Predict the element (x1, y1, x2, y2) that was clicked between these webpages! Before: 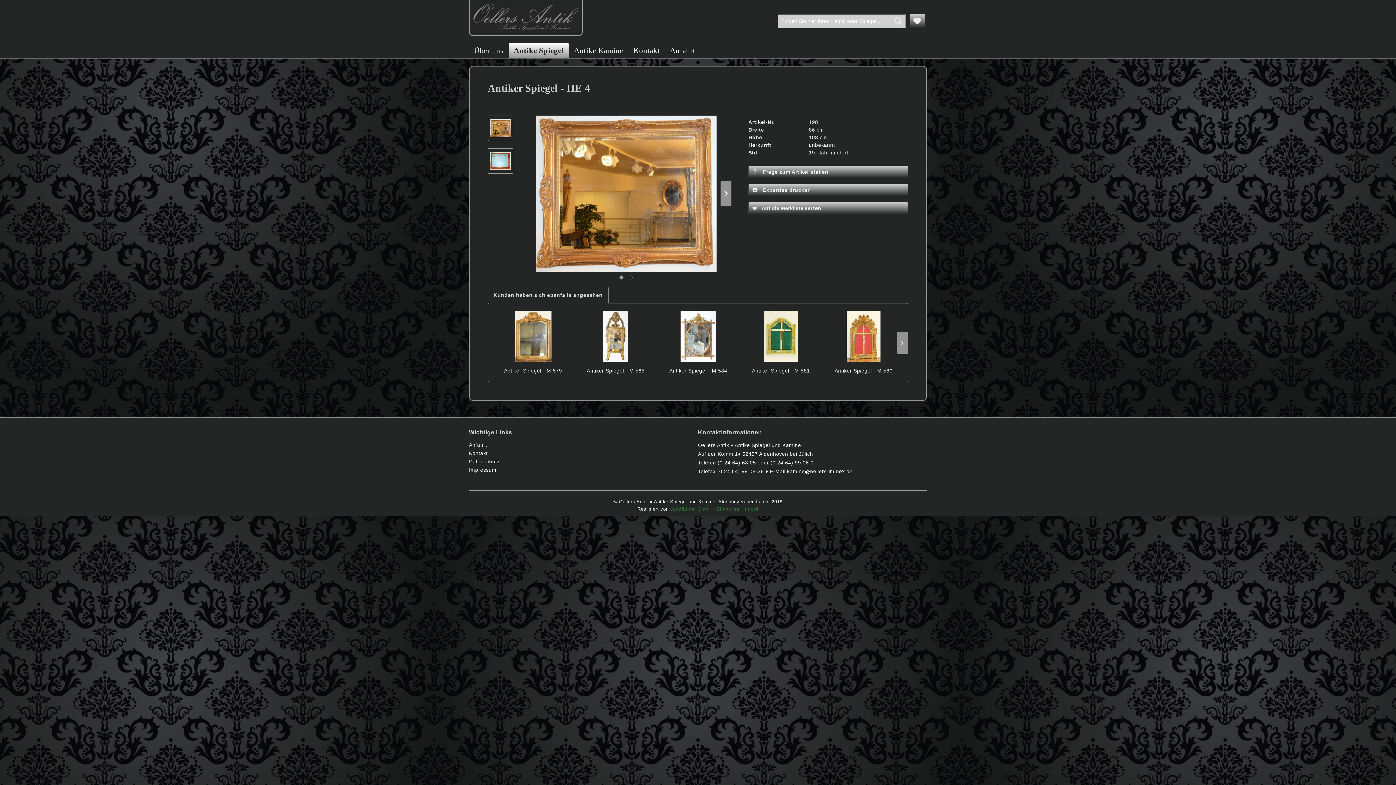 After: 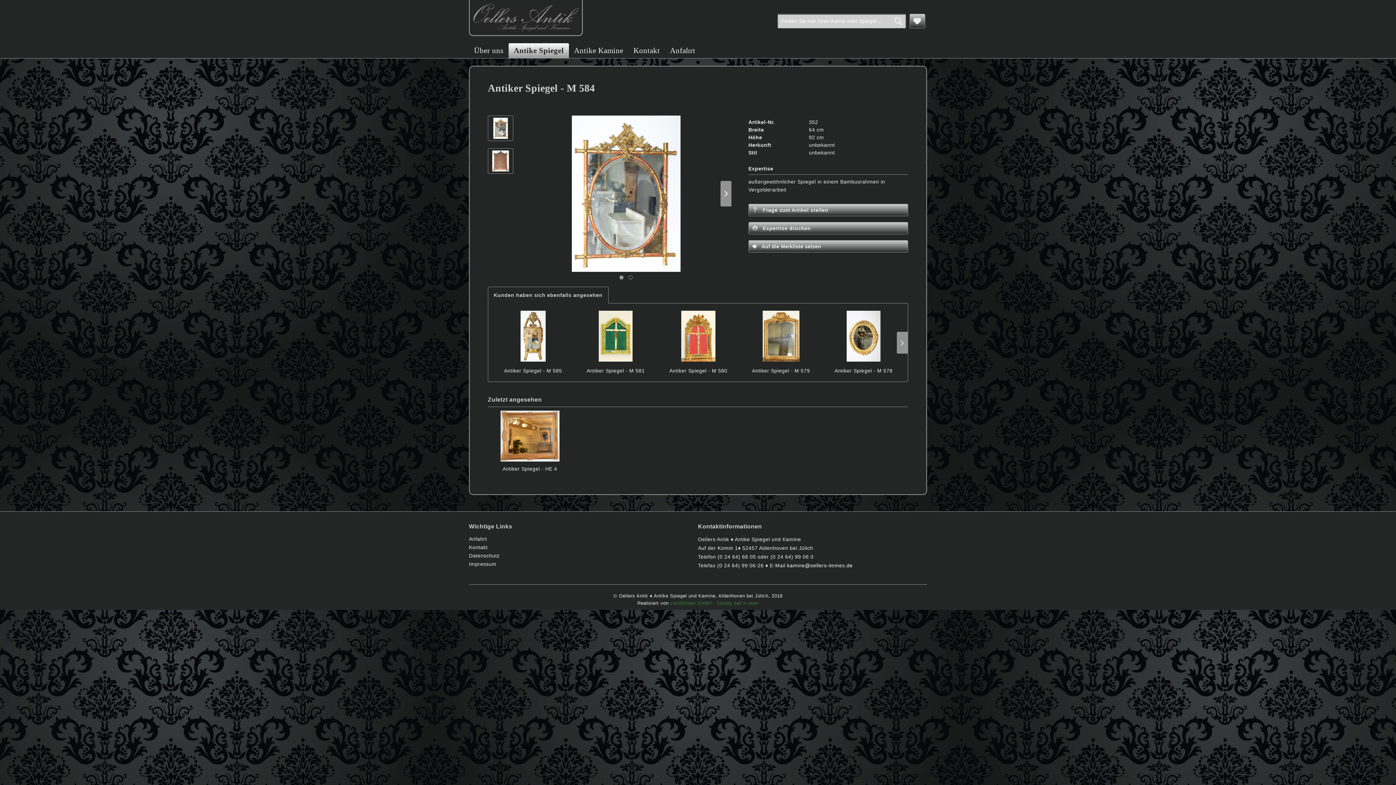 Action: bbox: (660, 310, 736, 361)